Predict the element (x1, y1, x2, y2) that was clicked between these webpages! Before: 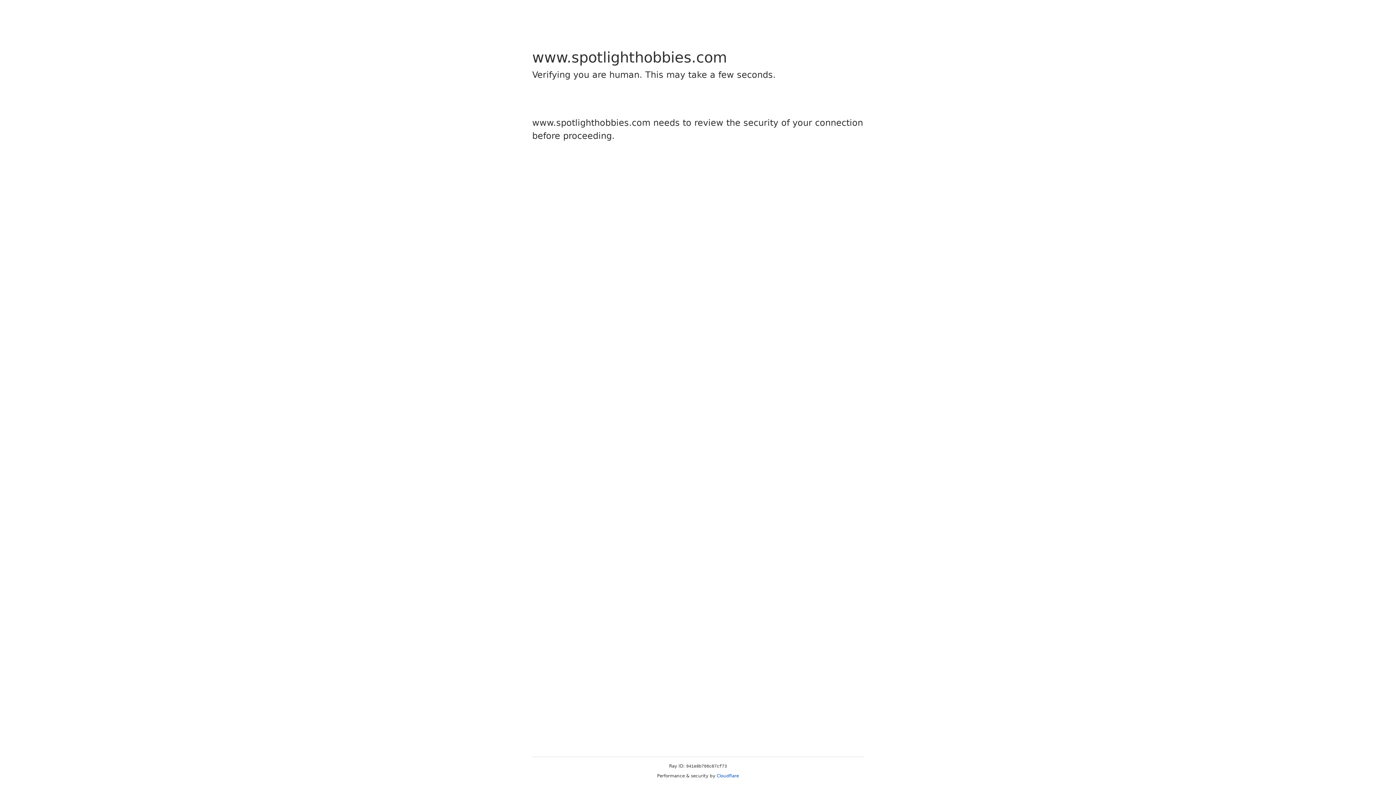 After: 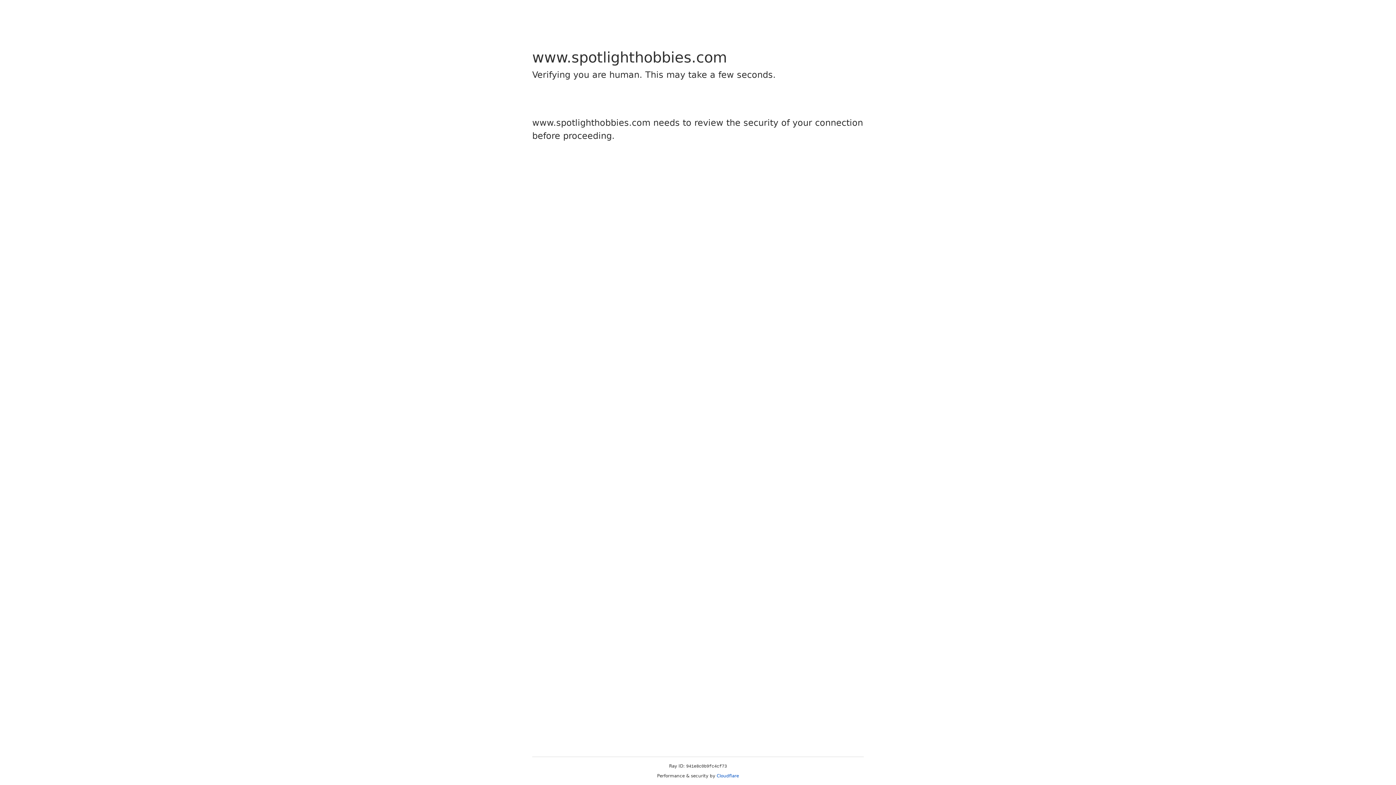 Action: bbox: (716, 773, 739, 778) label: Cloudflare